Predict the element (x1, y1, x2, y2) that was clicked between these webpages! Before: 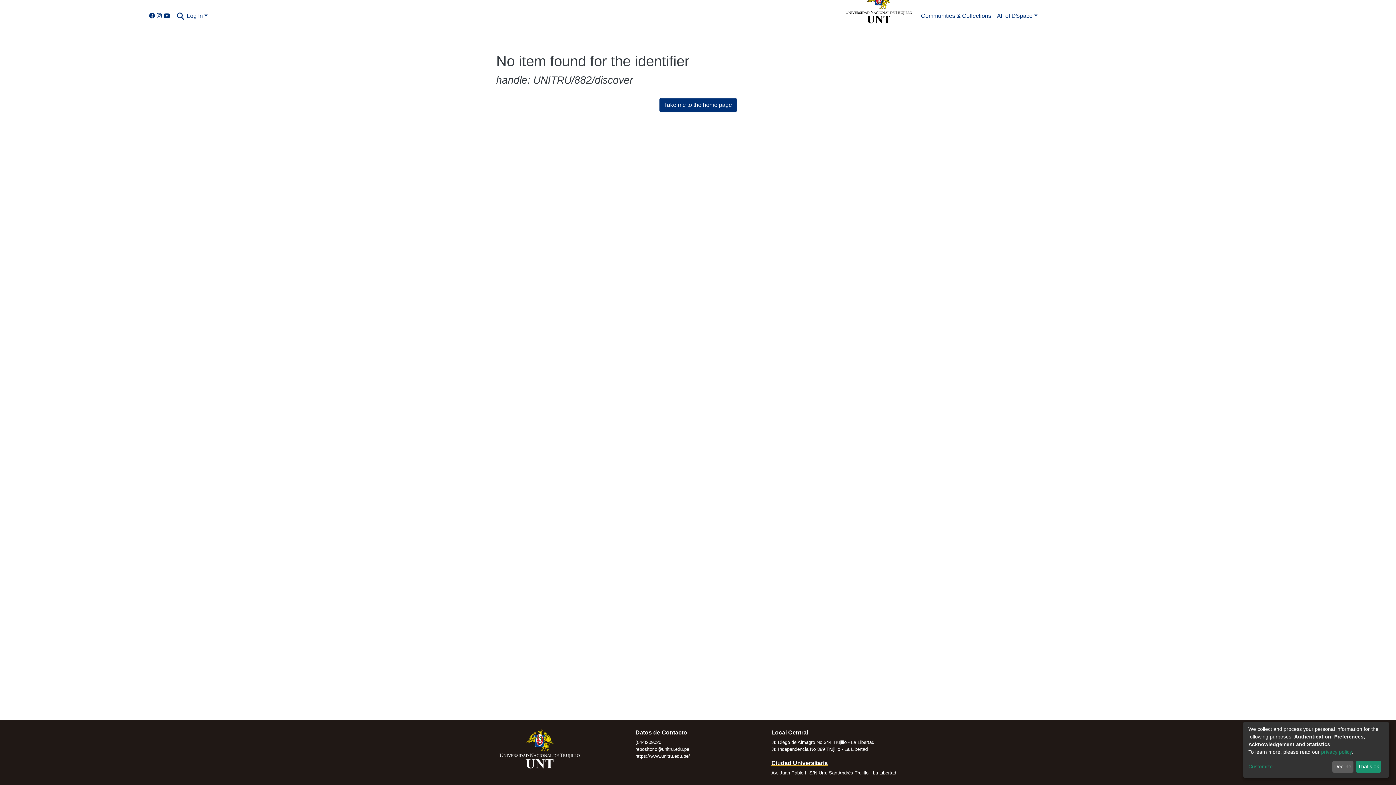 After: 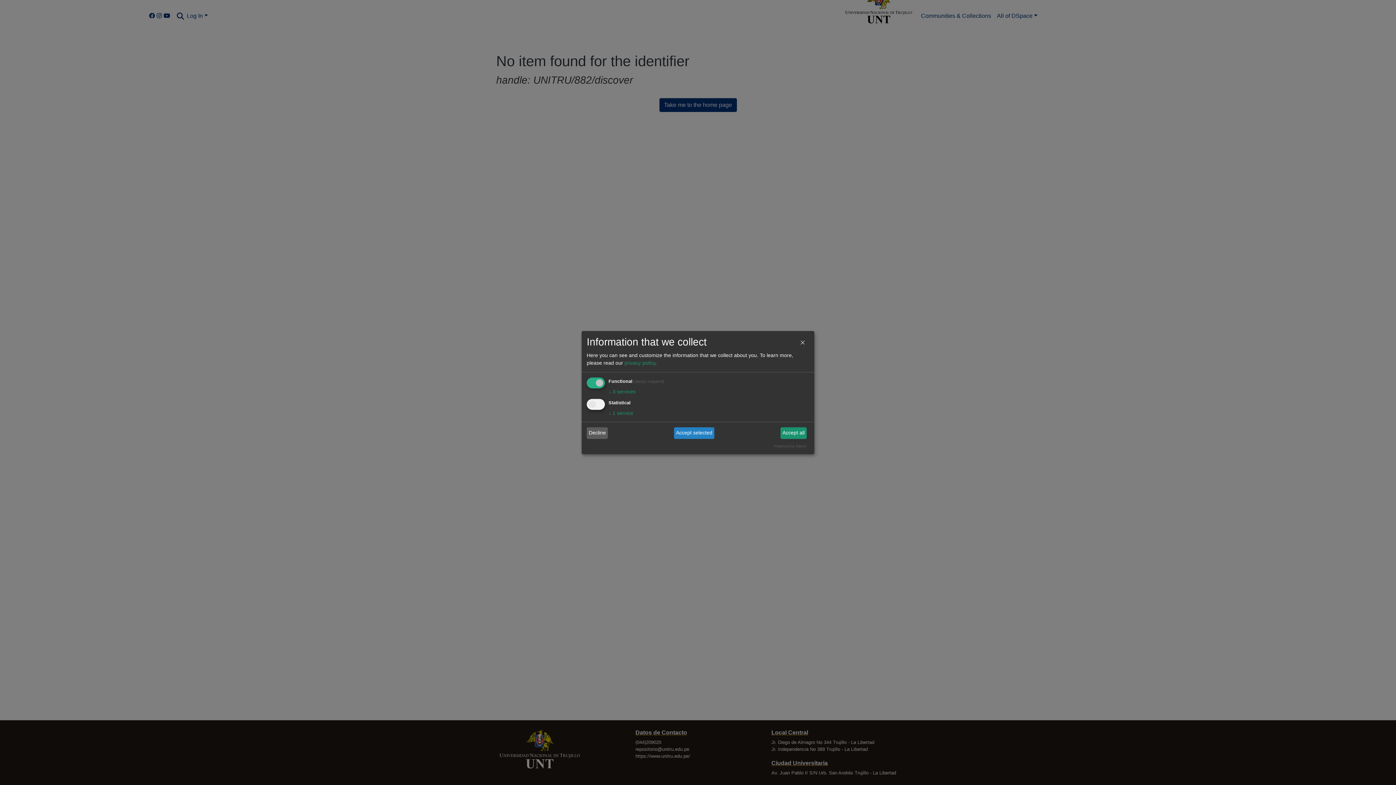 Action: label: Customize bbox: (1248, 763, 1330, 771)